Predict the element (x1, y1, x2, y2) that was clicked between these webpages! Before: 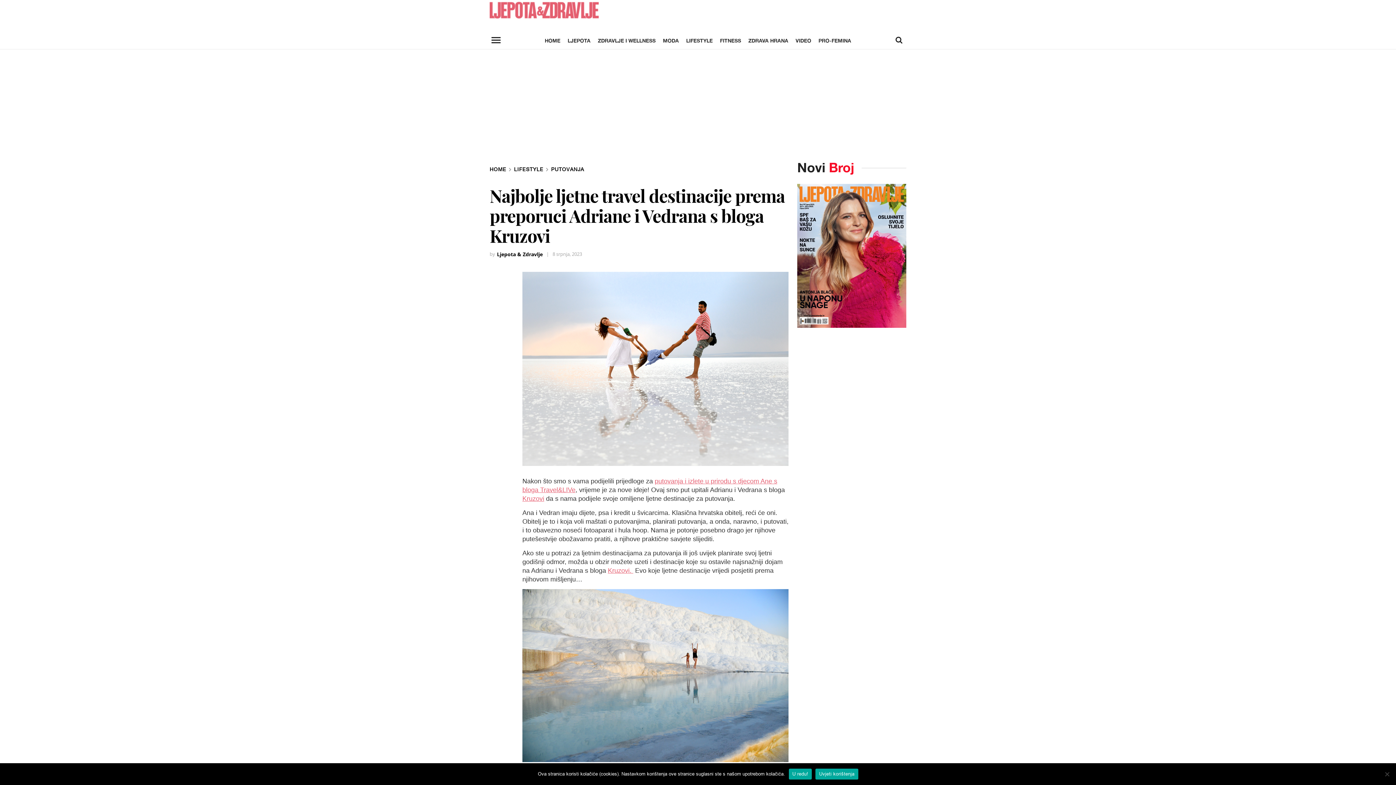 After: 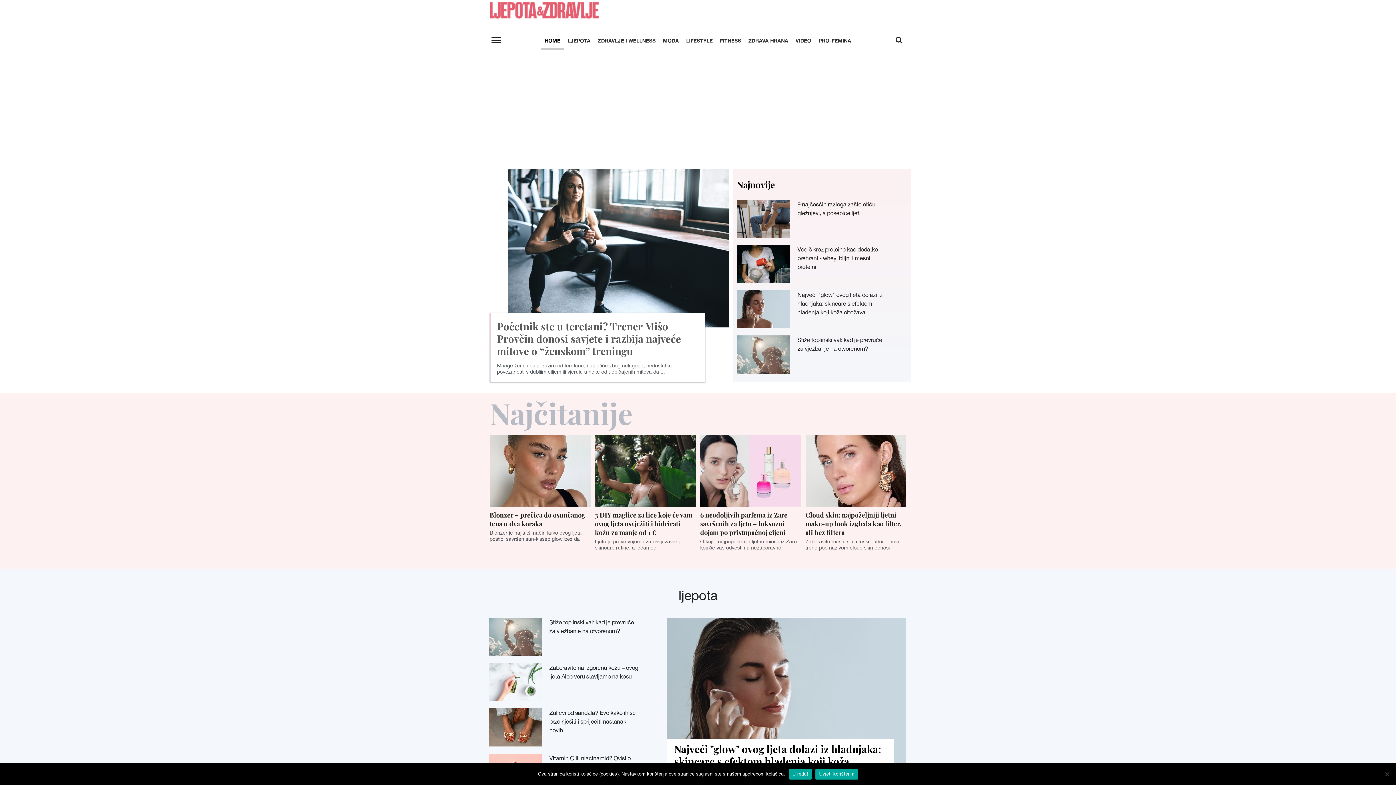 Action: label: HOME bbox: (489, 165, 506, 173)